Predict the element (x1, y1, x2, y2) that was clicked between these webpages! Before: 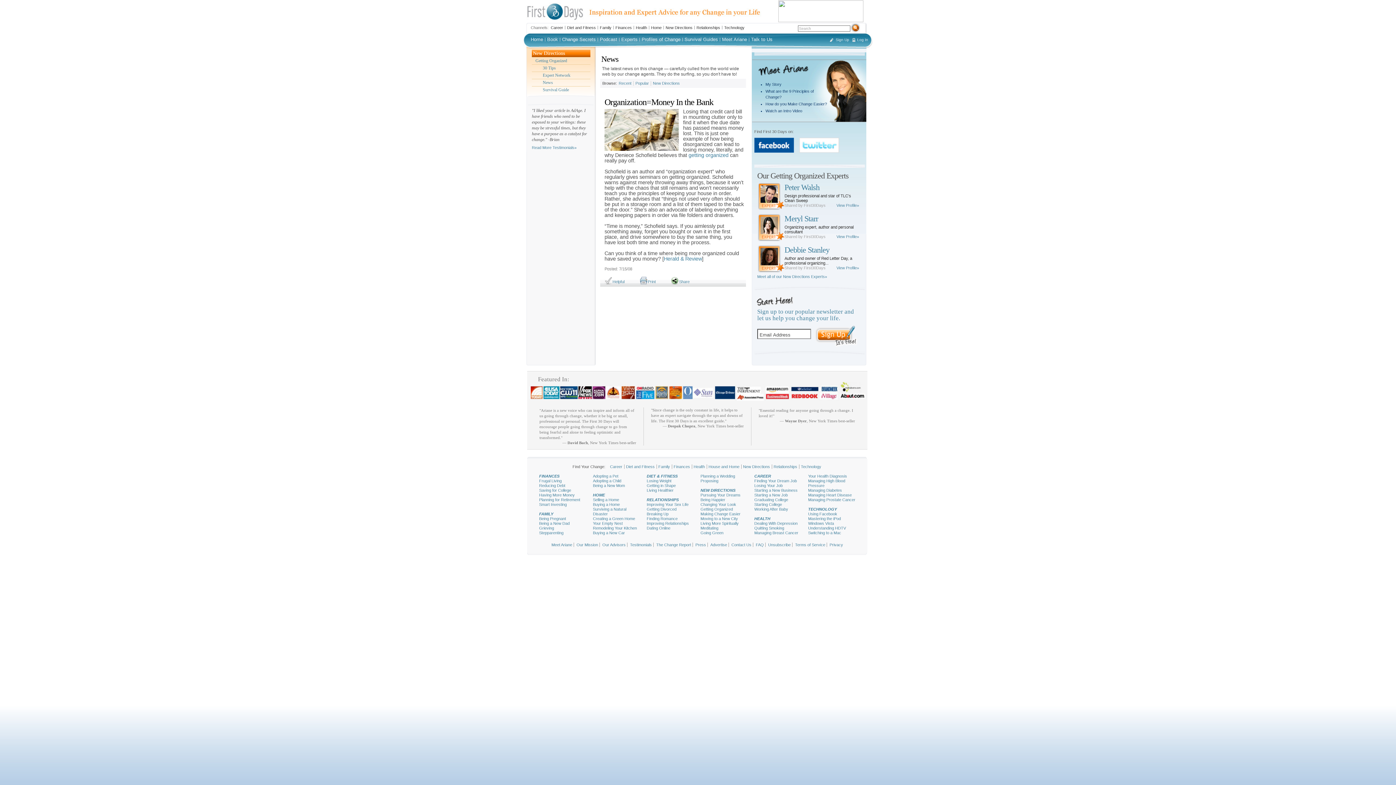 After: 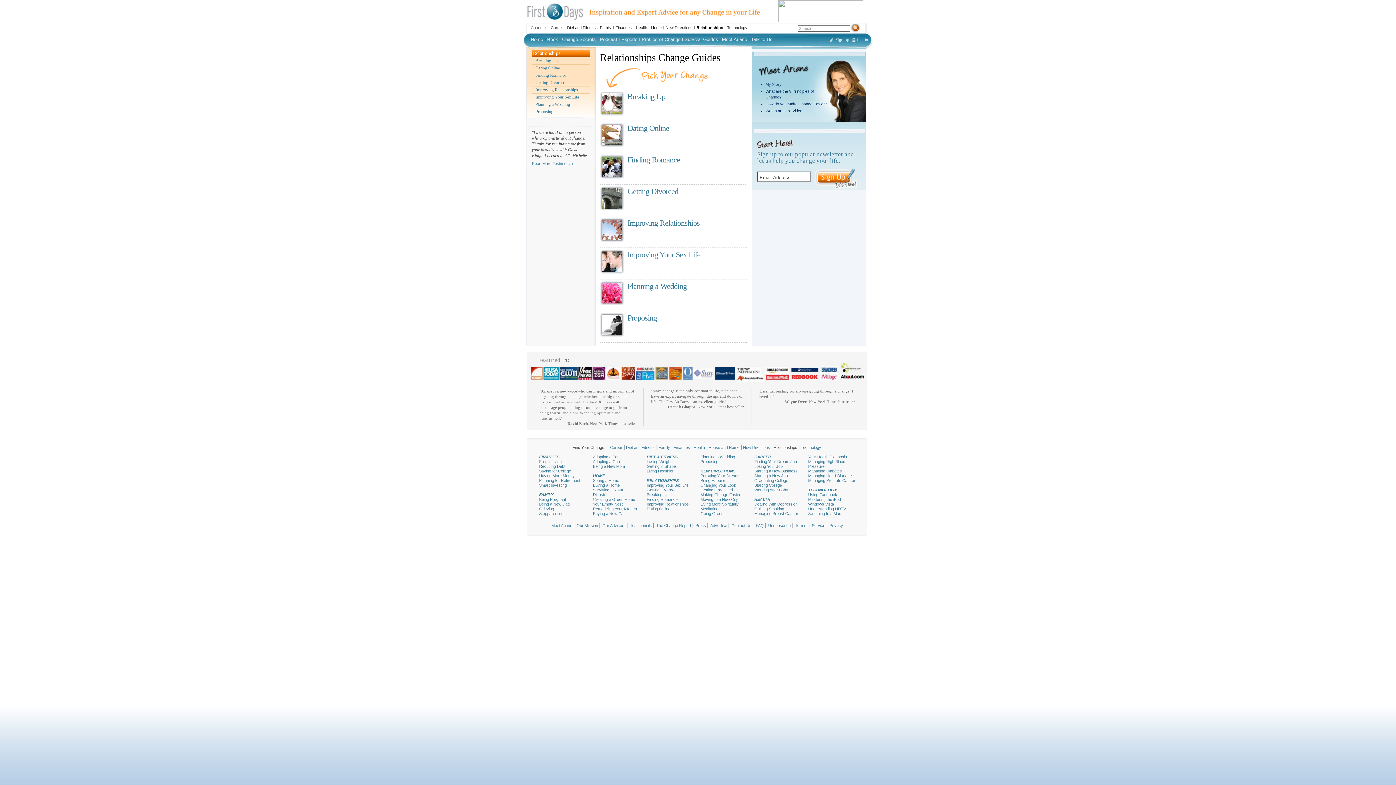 Action: label: Relationships bbox: (773, 464, 797, 469)